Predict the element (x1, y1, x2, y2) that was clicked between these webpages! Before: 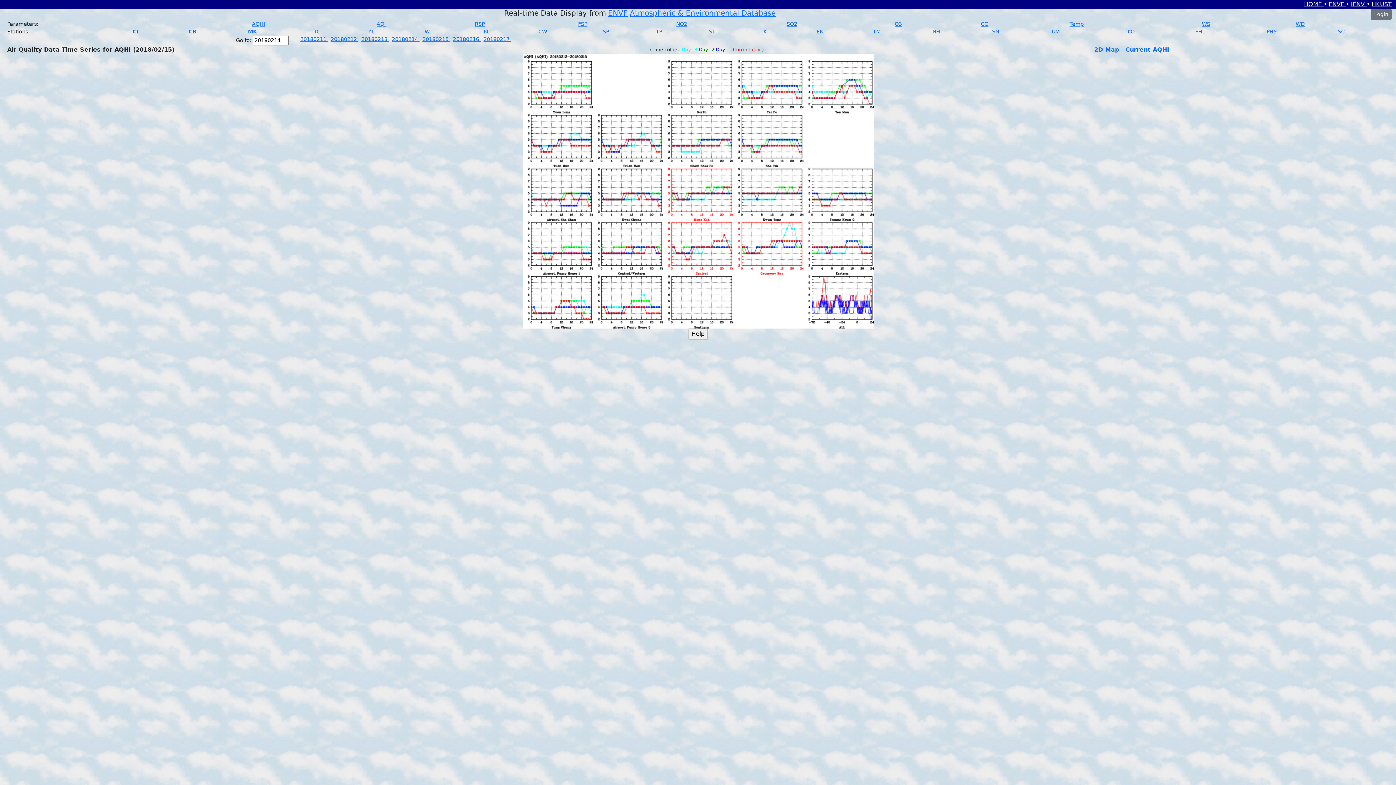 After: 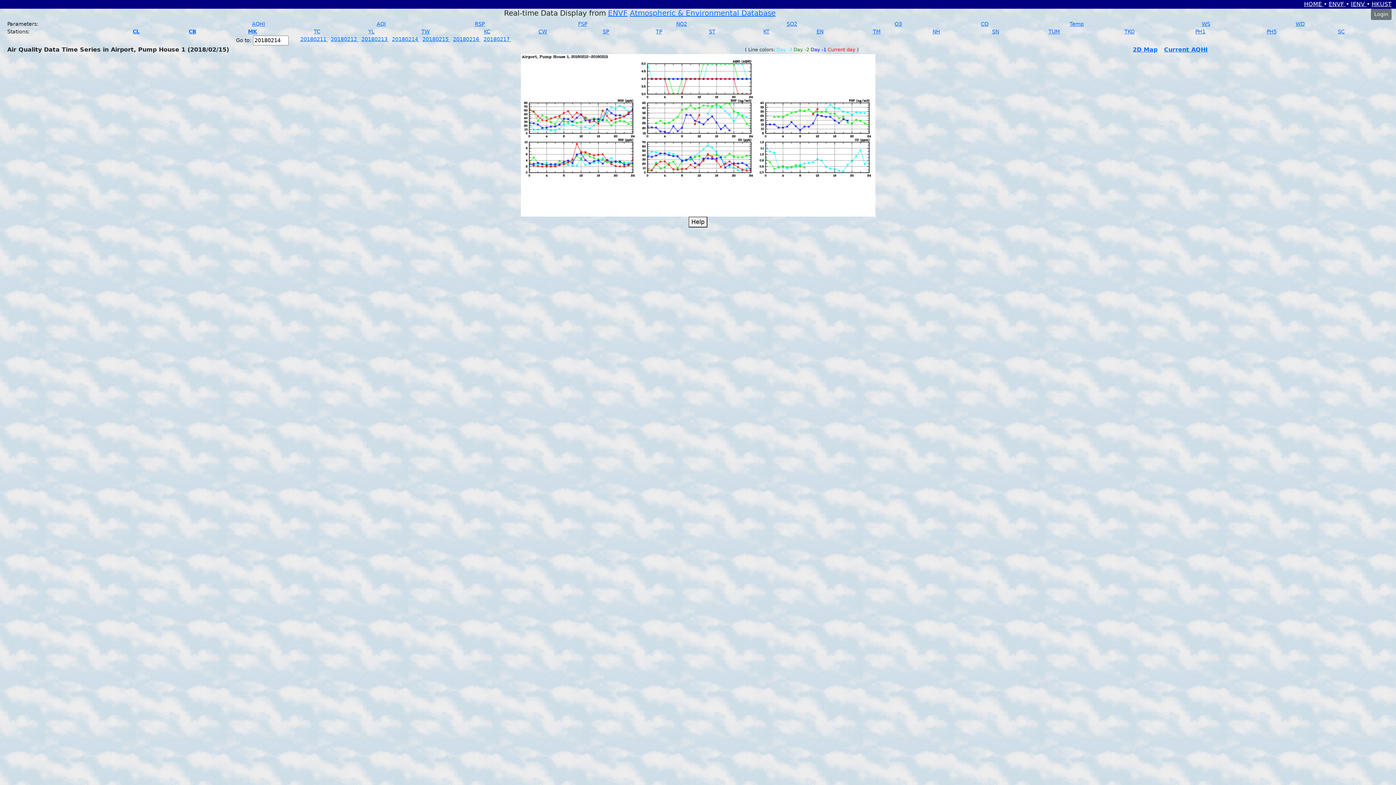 Action: label: PH1 bbox: (1195, 28, 1205, 34)